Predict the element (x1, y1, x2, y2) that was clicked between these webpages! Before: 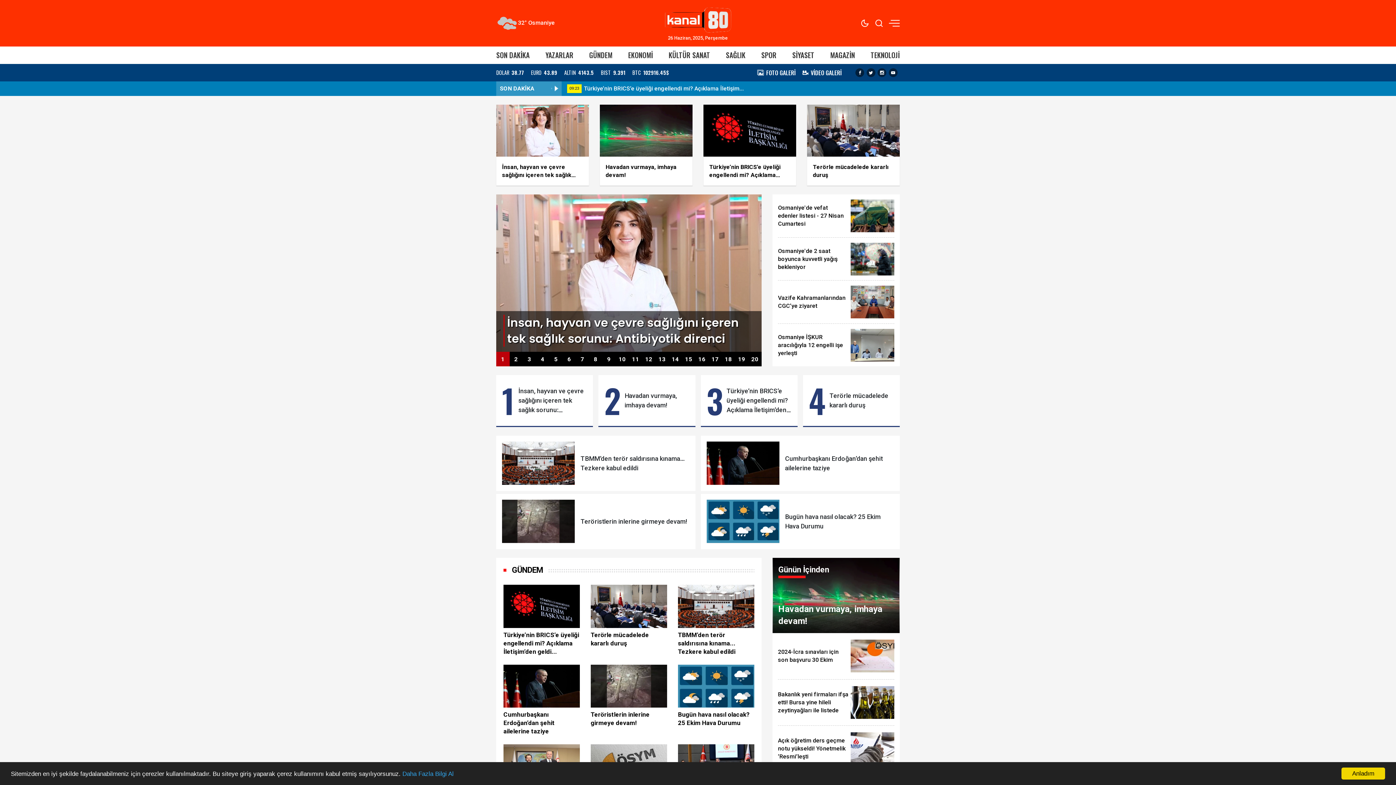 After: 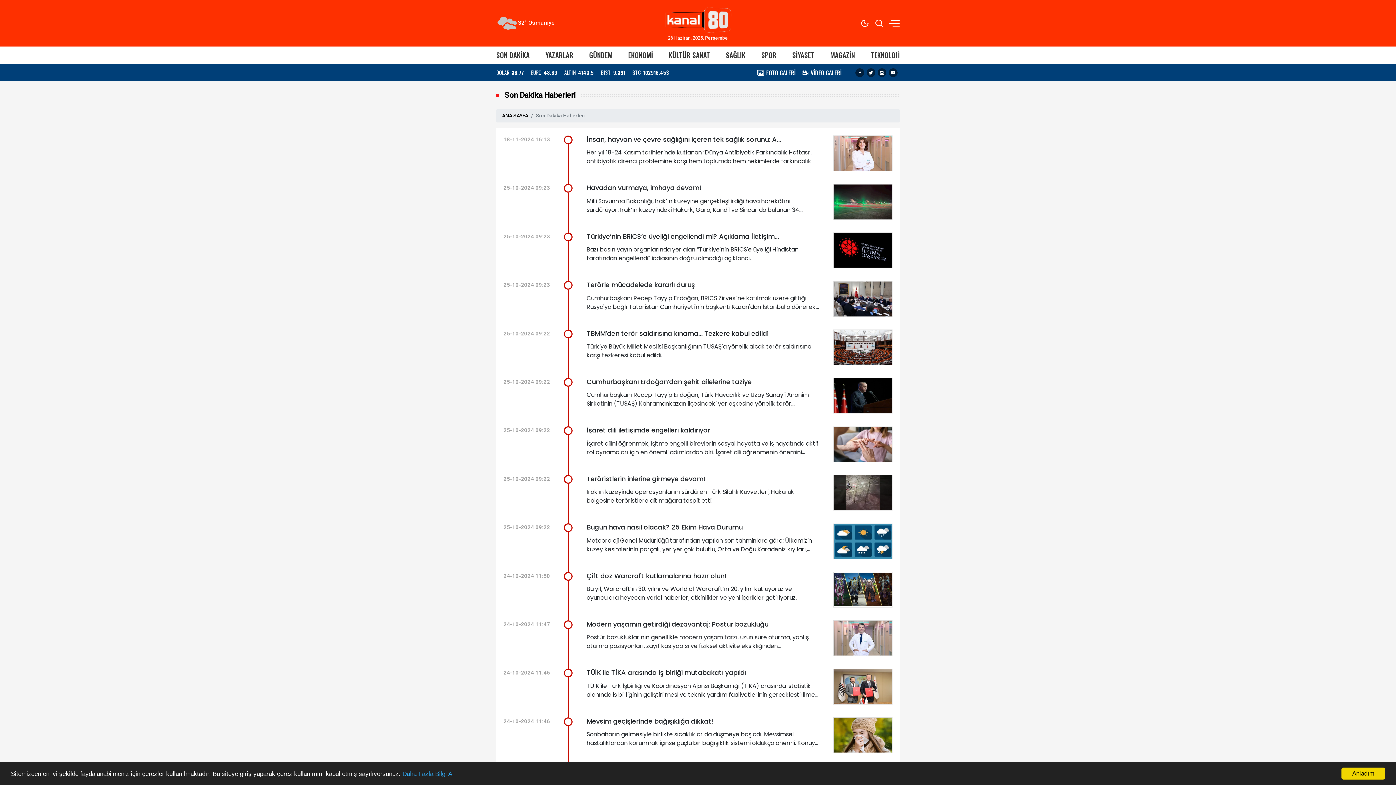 Action: label: SON DAKİKA bbox: (500, 85, 534, 92)